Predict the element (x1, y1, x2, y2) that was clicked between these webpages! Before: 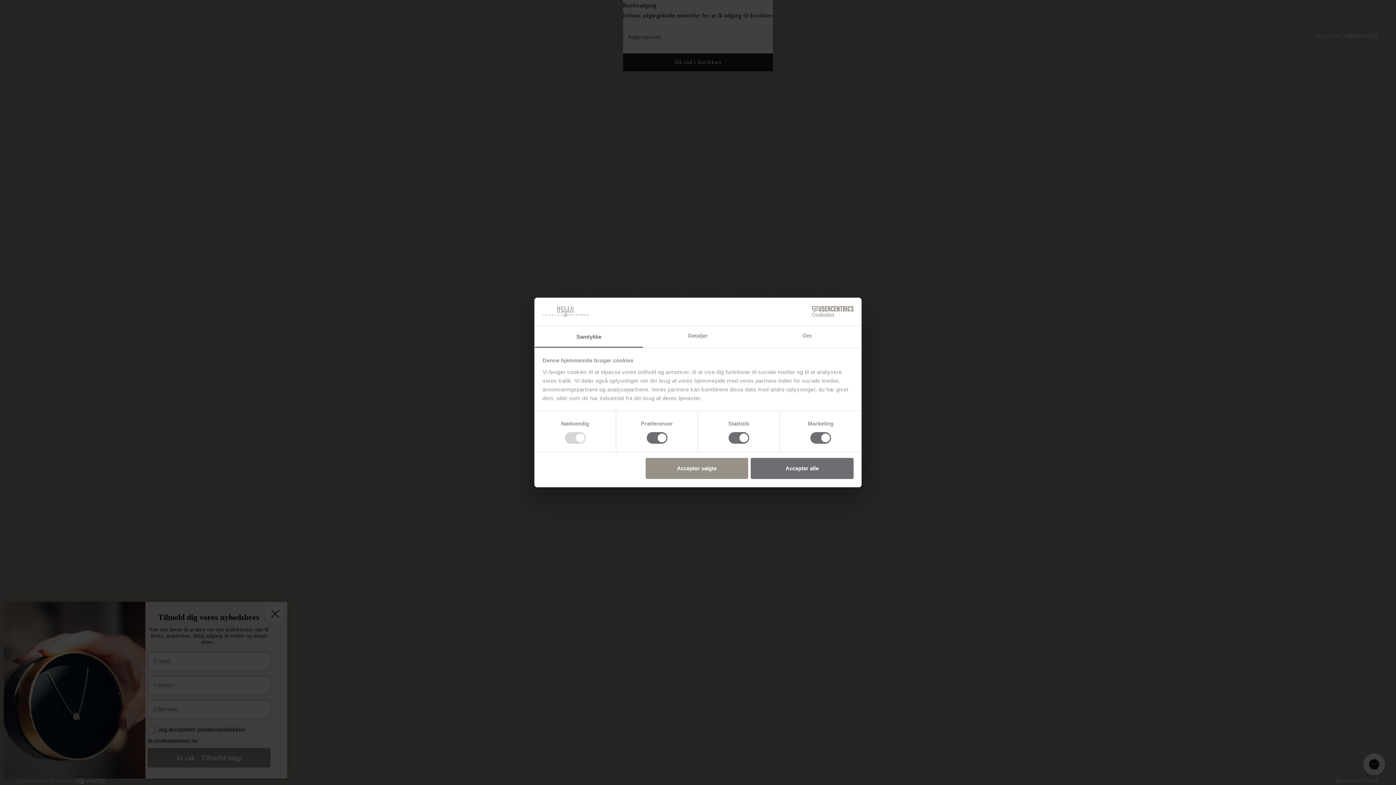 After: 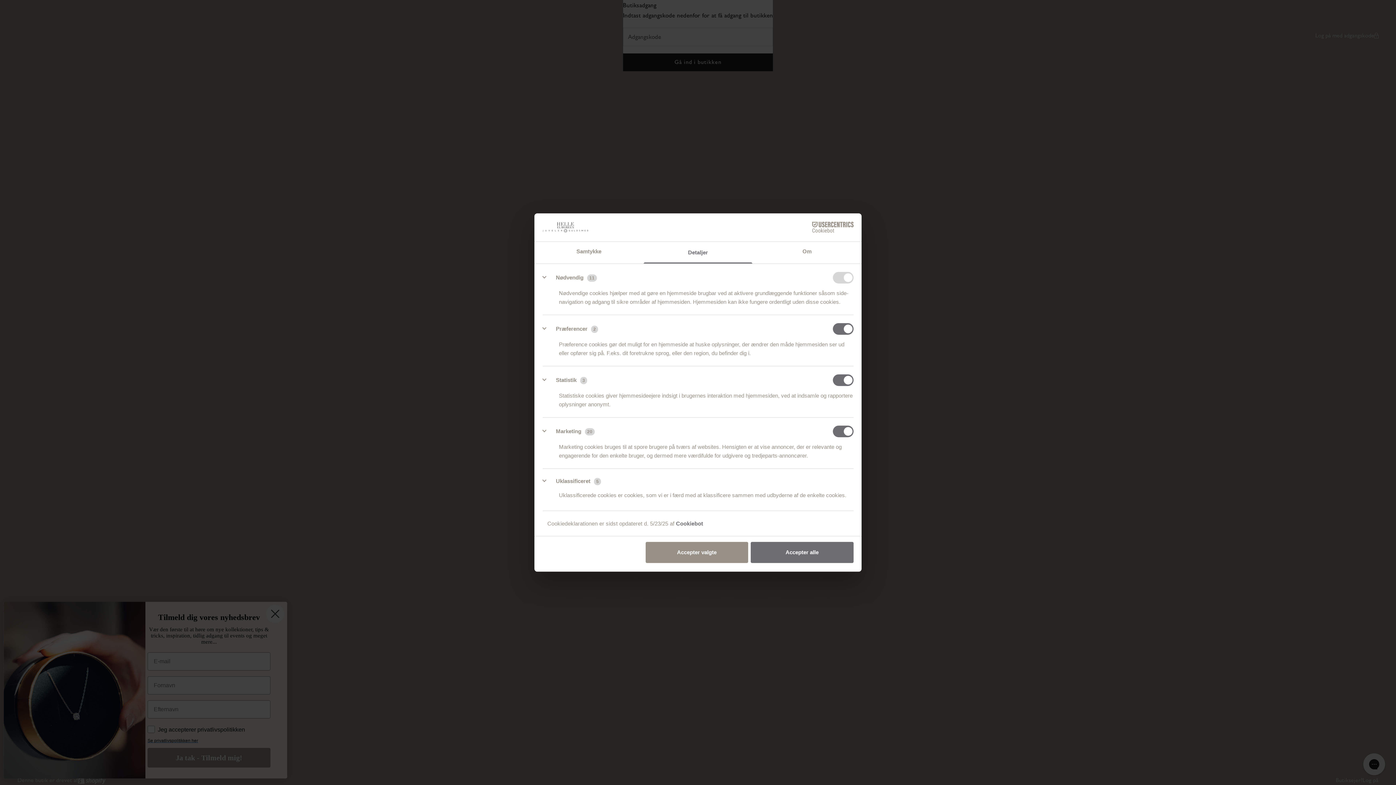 Action: label: Detaljer bbox: (643, 326, 752, 347)